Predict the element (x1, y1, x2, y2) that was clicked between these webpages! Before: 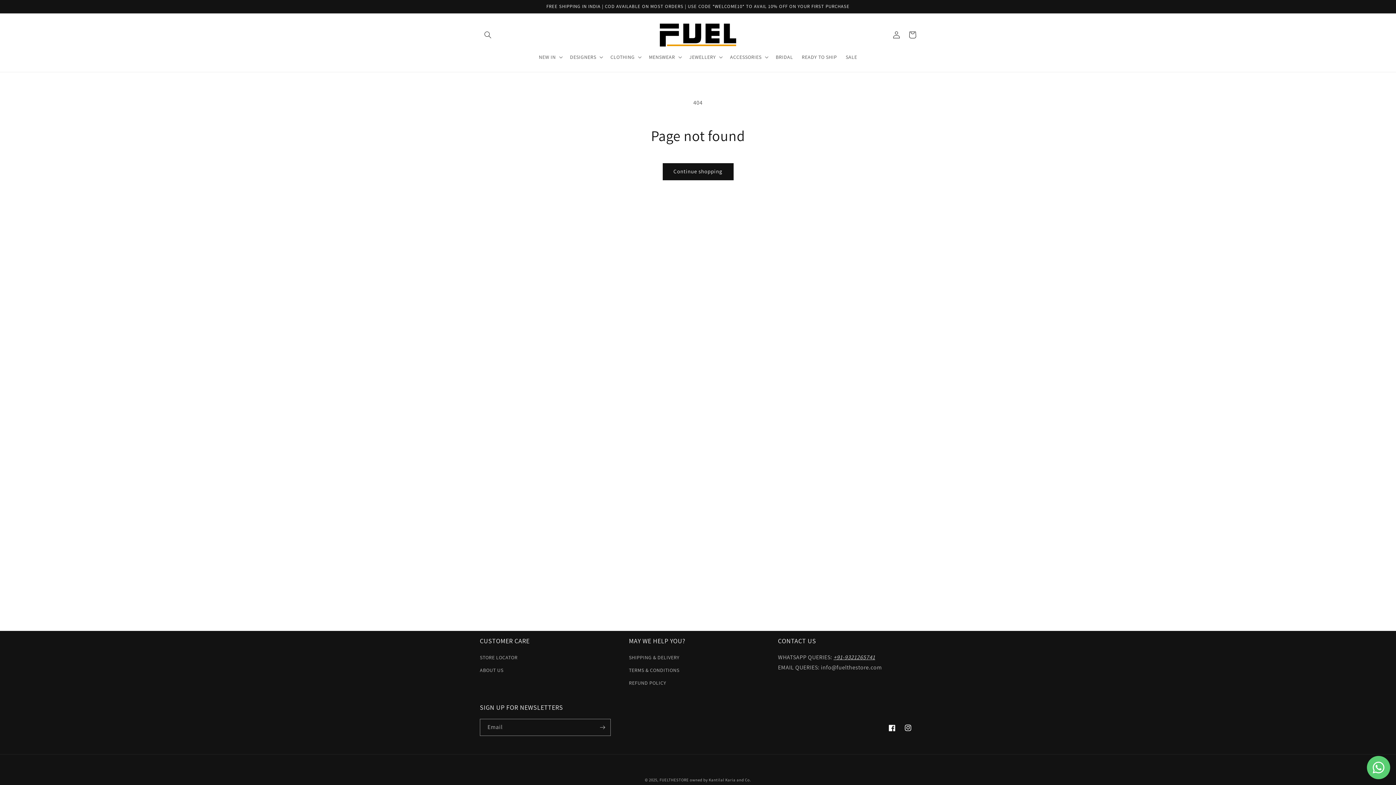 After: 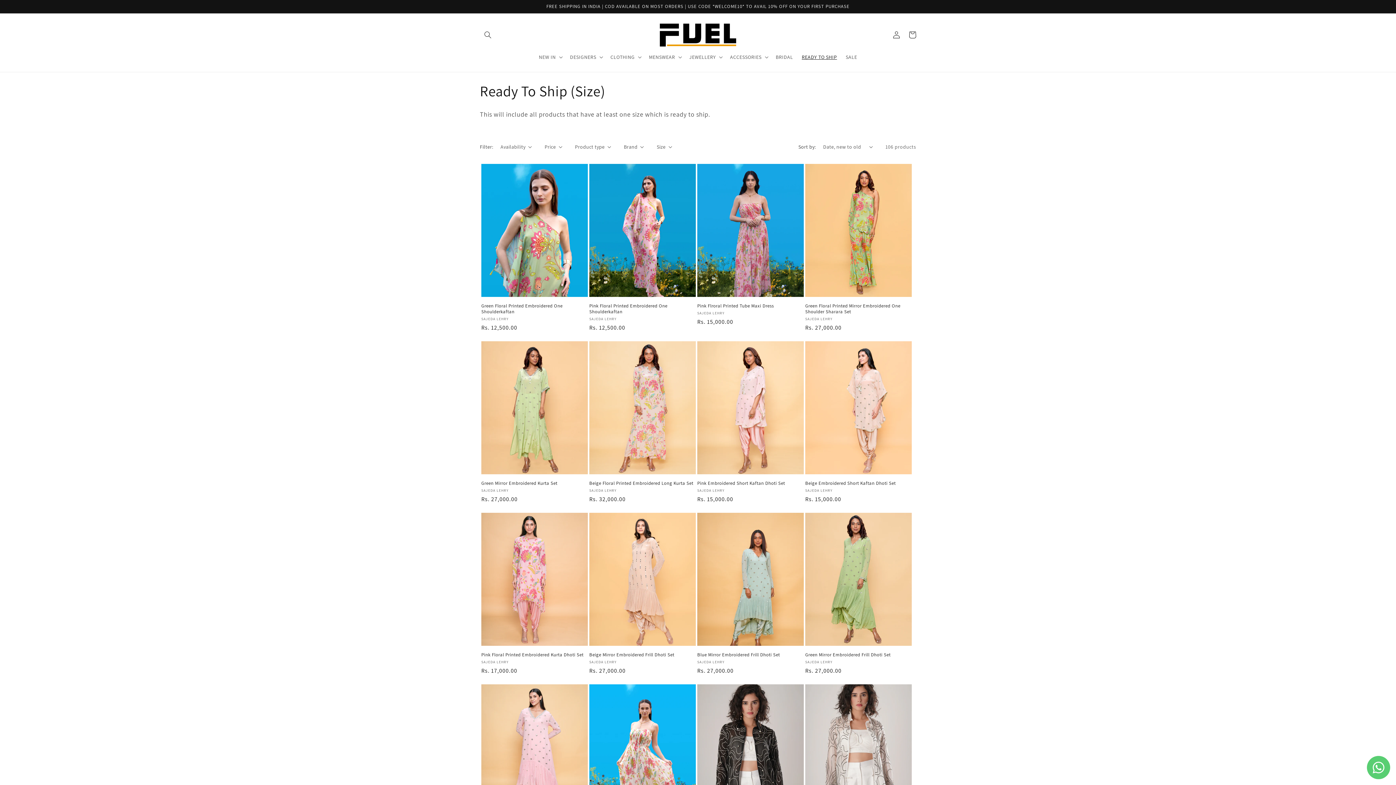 Action: label: READY TO SHIP bbox: (797, 49, 841, 64)